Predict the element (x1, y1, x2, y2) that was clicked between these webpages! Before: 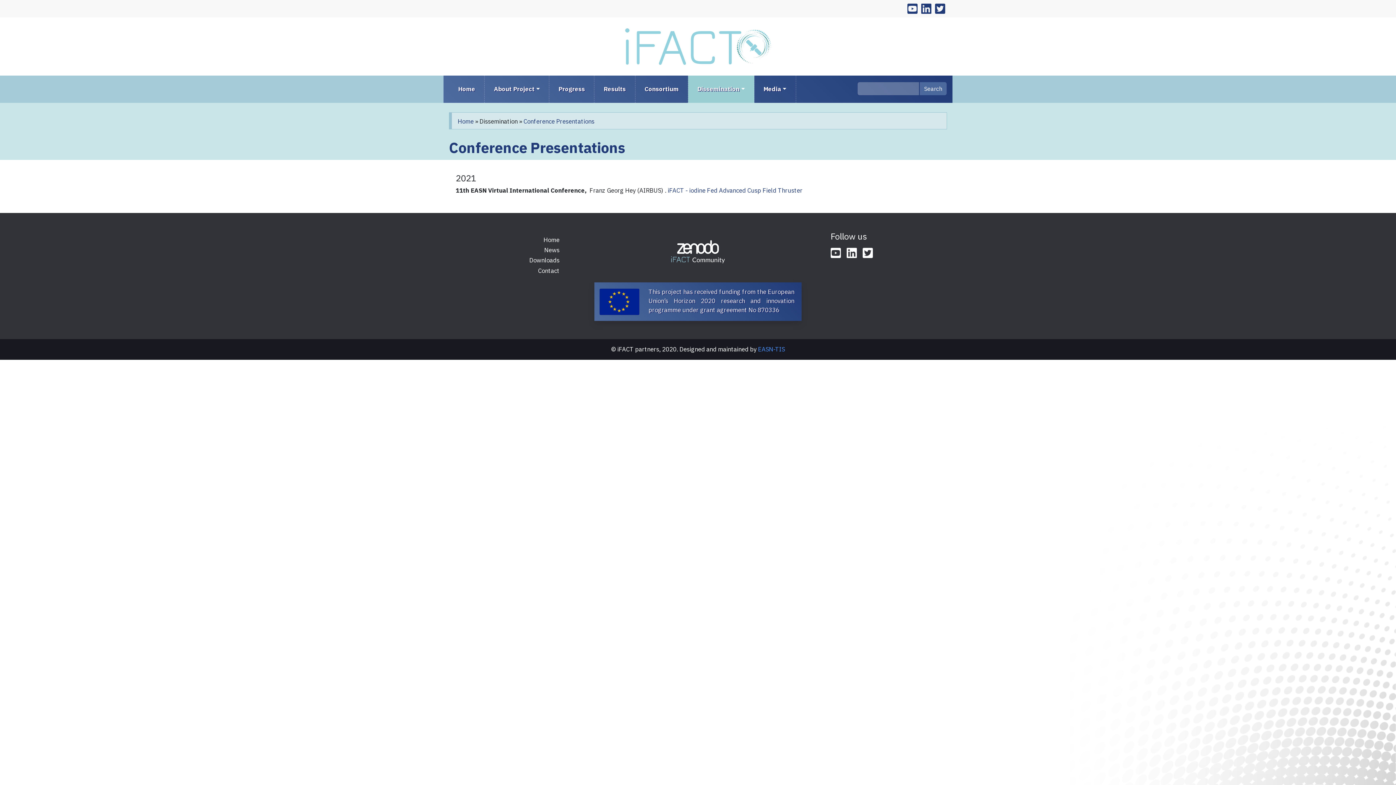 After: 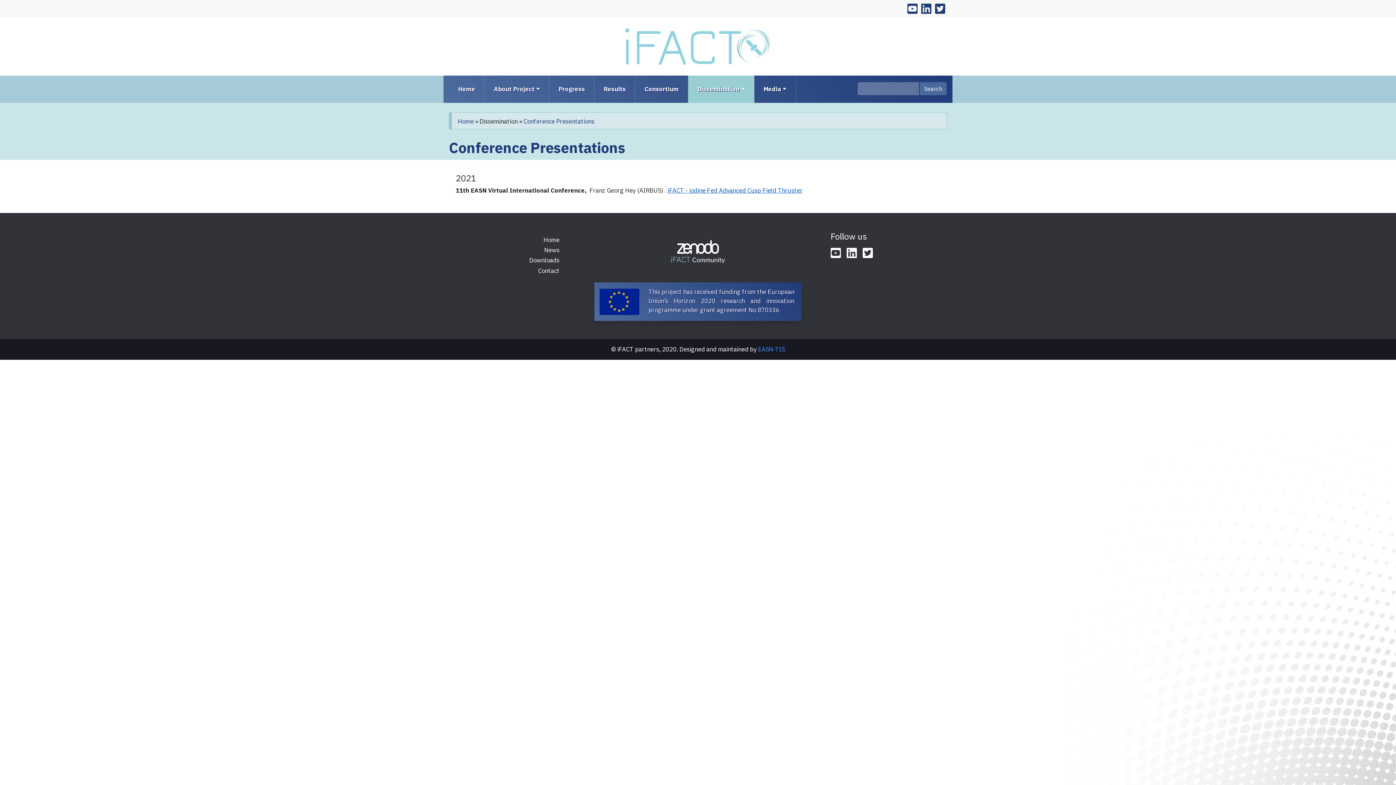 Action: label: iFACT - iodine Fed Advanced Cusp Field Thruster bbox: (667, 186, 802, 194)